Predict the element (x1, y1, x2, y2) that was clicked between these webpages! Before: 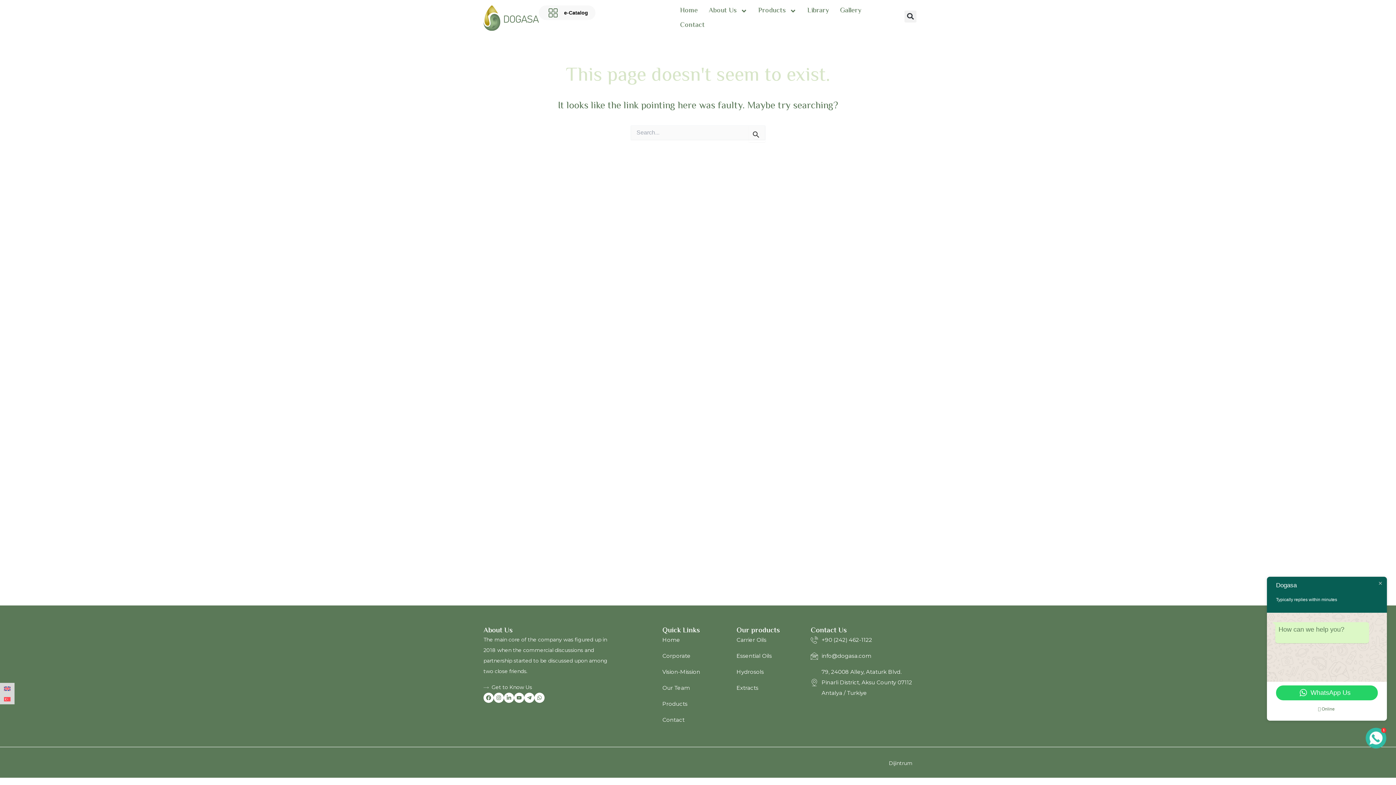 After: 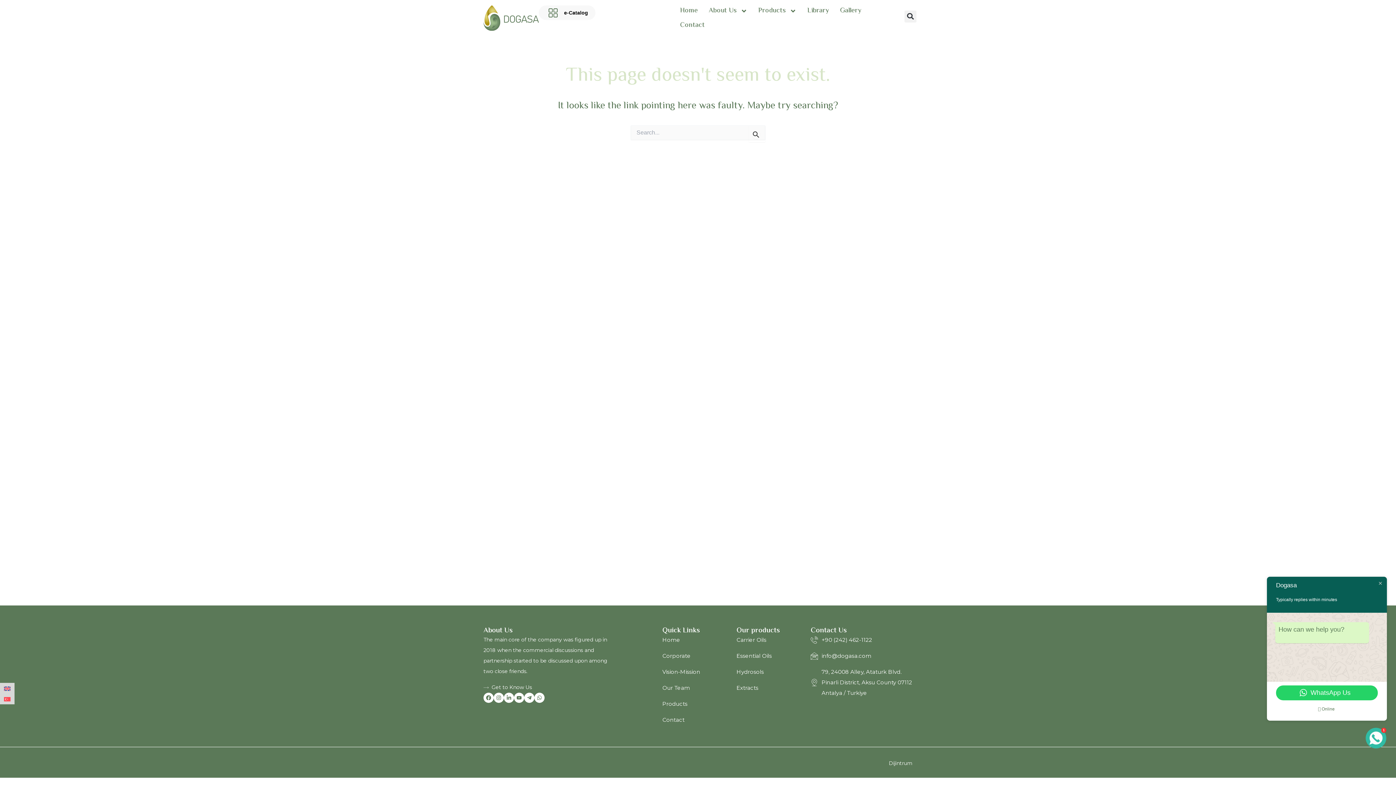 Action: label: info@dogasa.com bbox: (810, 650, 912, 661)